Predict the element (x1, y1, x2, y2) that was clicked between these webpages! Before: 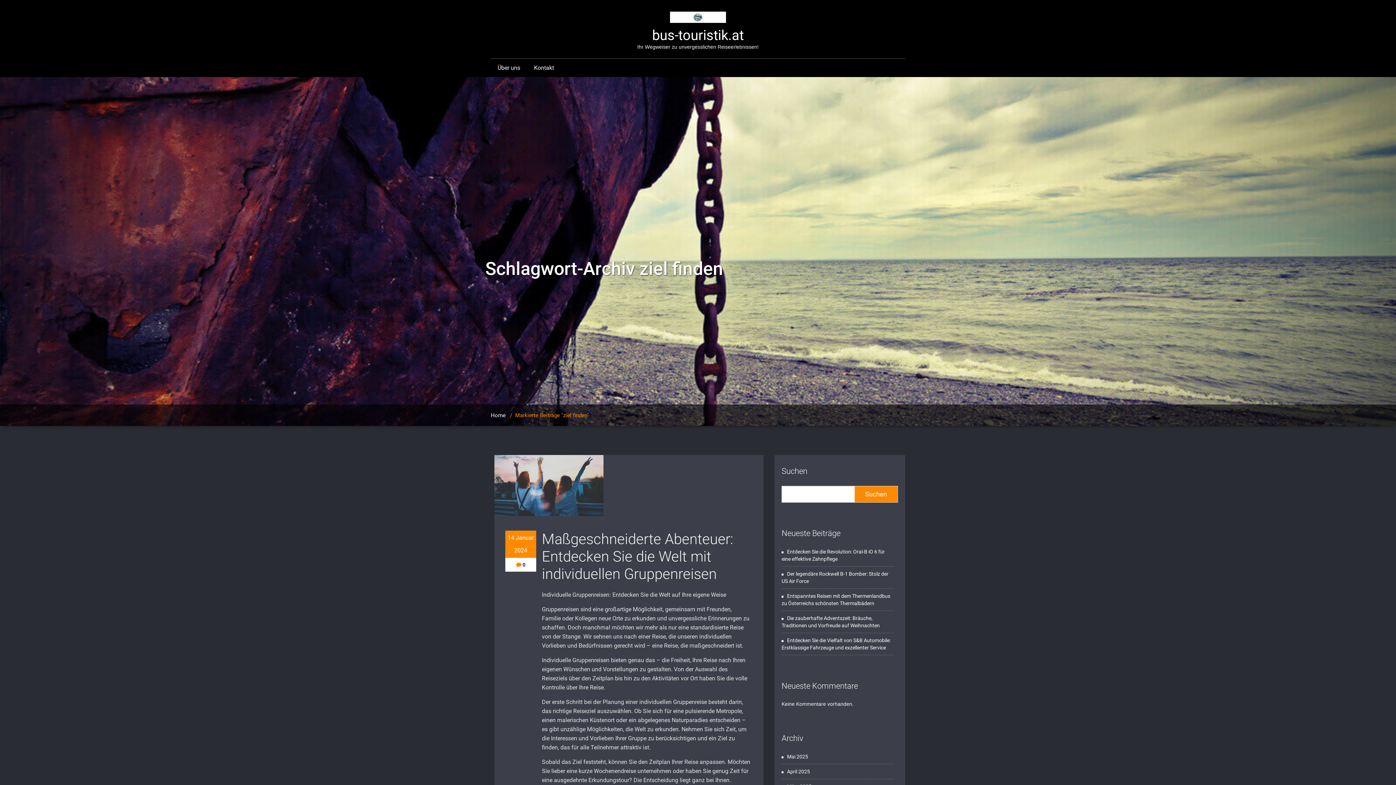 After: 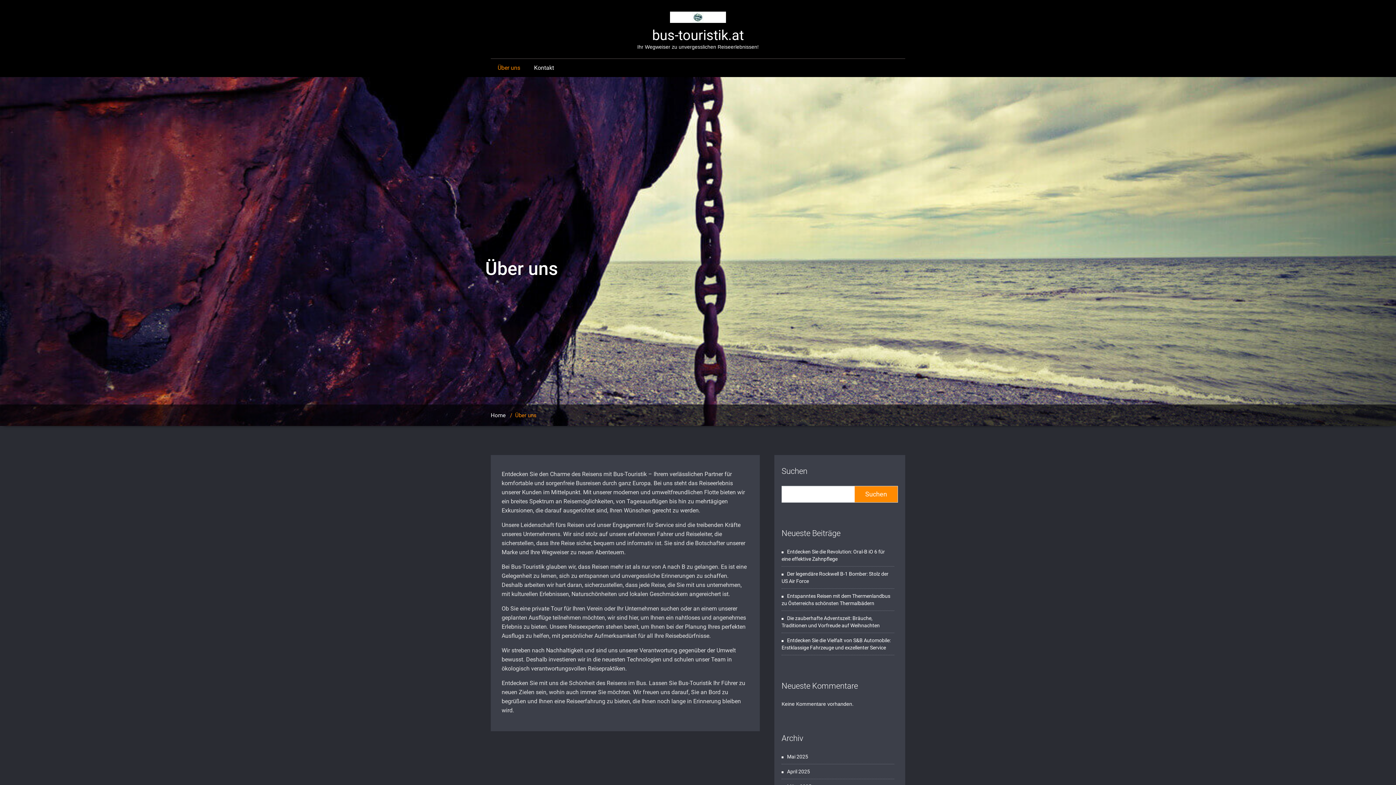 Action: bbox: (490, 58, 527, 77) label: Über uns